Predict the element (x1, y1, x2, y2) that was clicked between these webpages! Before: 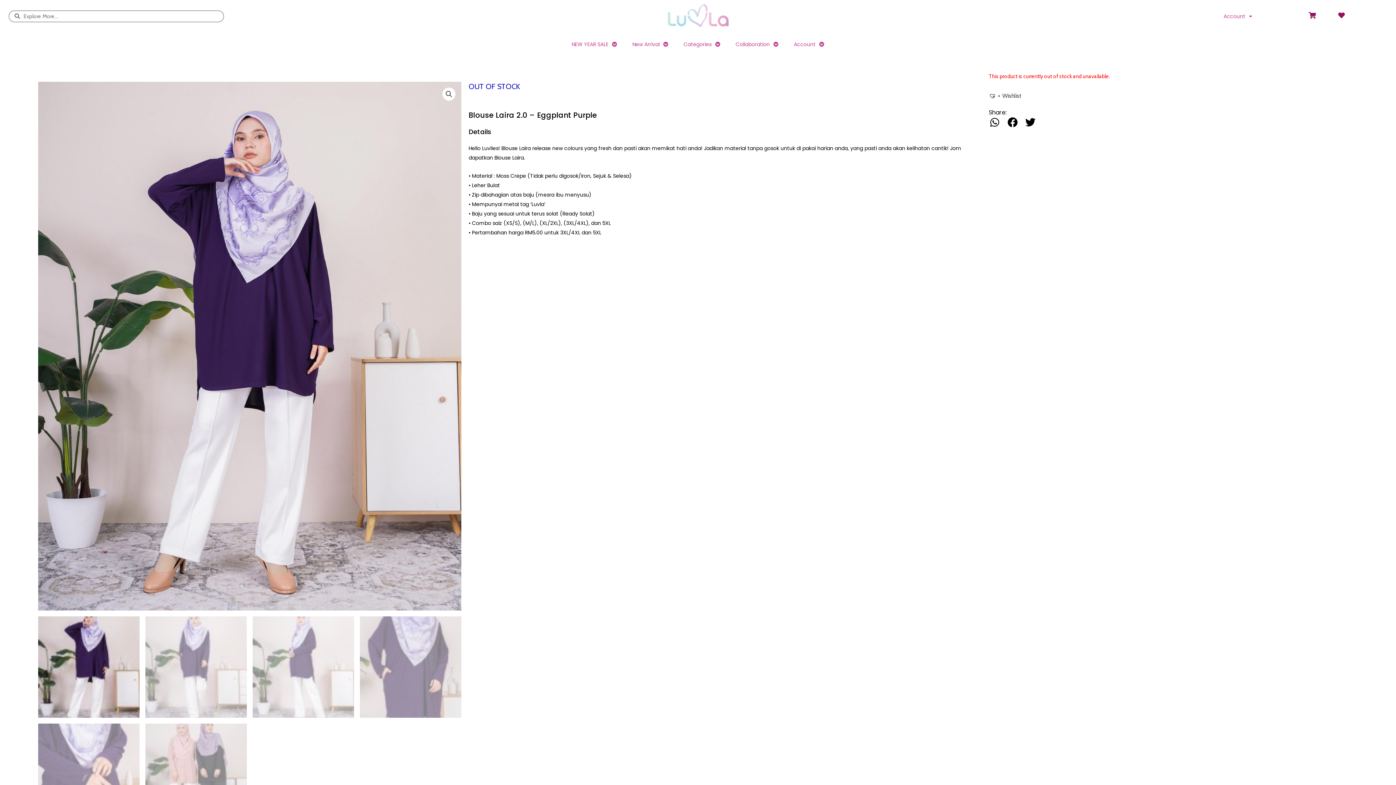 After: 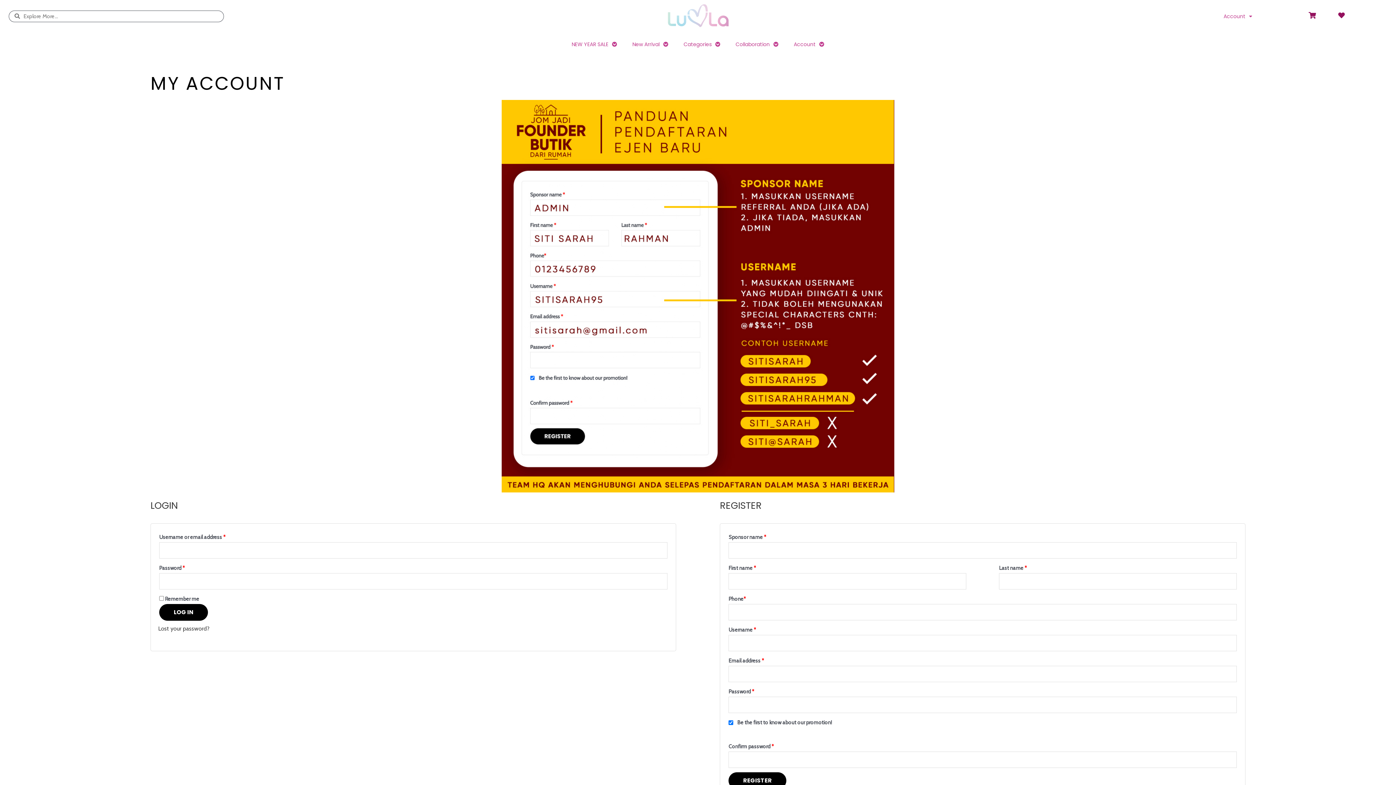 Action: bbox: (1338, 12, 1345, 18)